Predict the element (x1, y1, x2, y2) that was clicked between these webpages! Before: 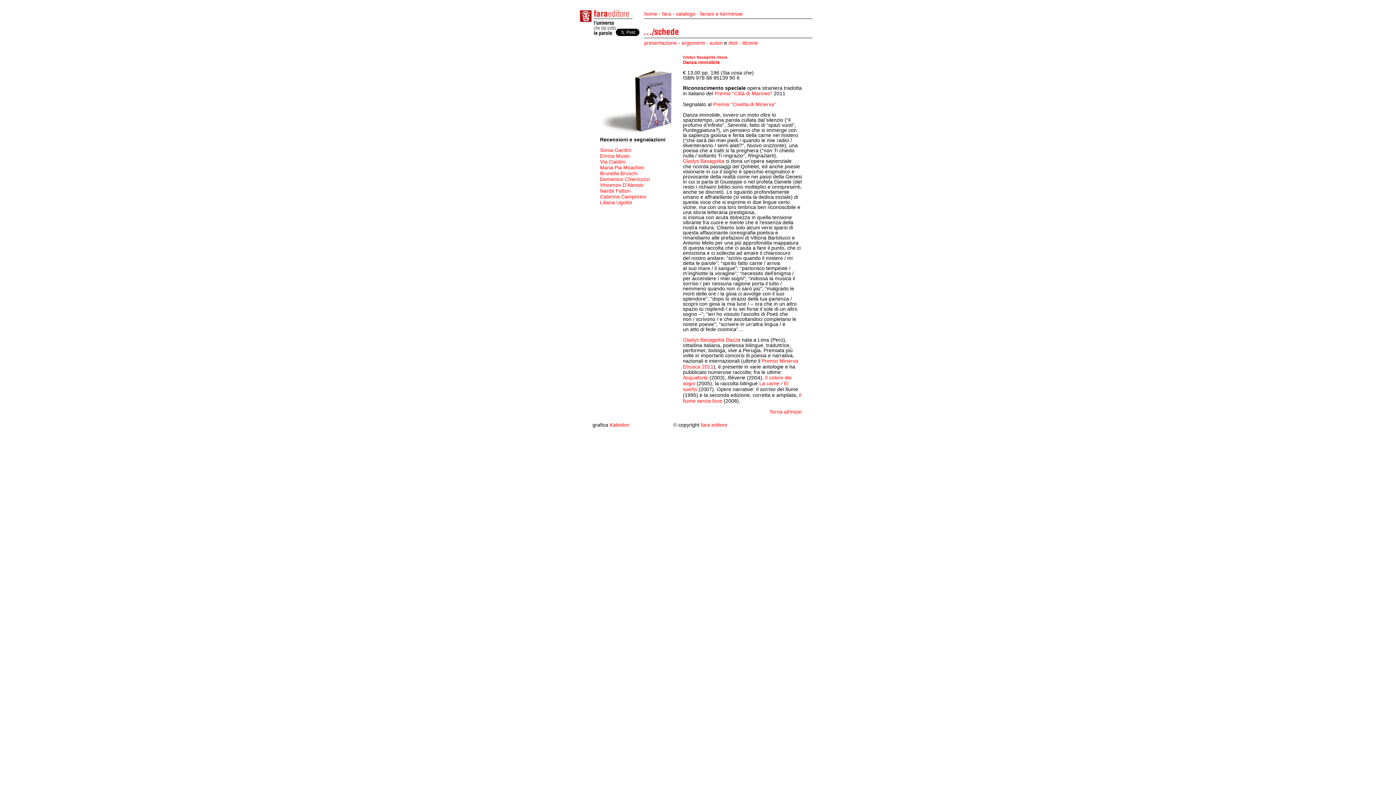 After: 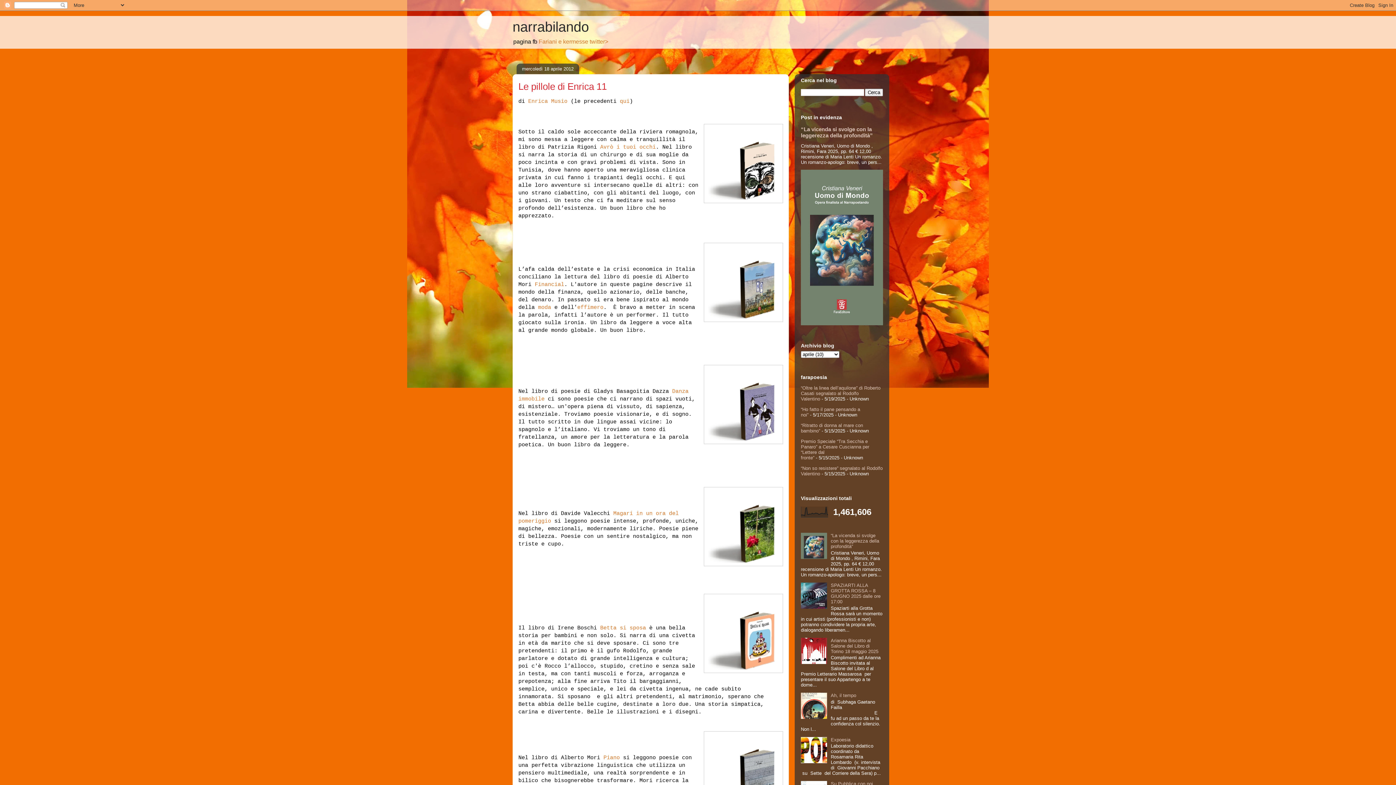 Action: bbox: (600, 153, 630, 158) label: Enrica Musio
